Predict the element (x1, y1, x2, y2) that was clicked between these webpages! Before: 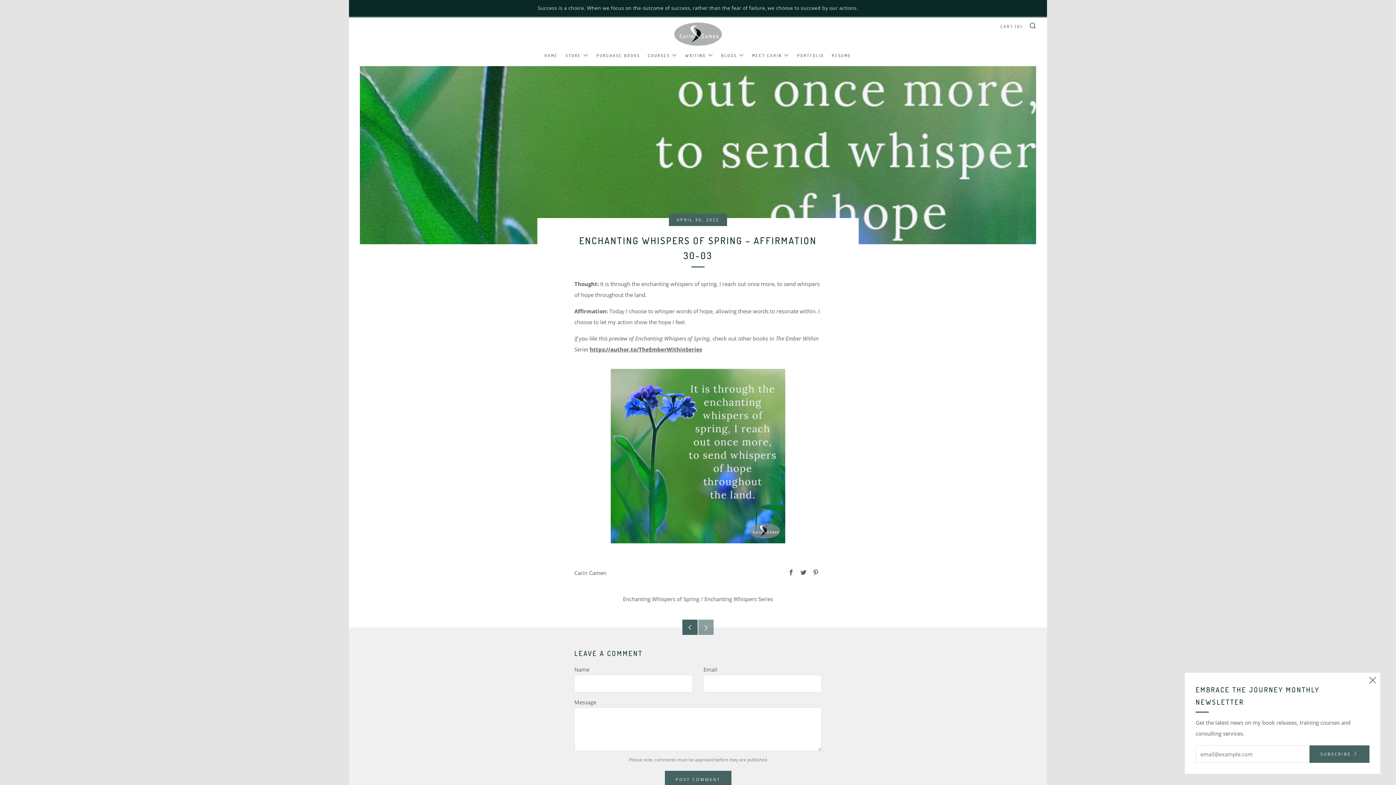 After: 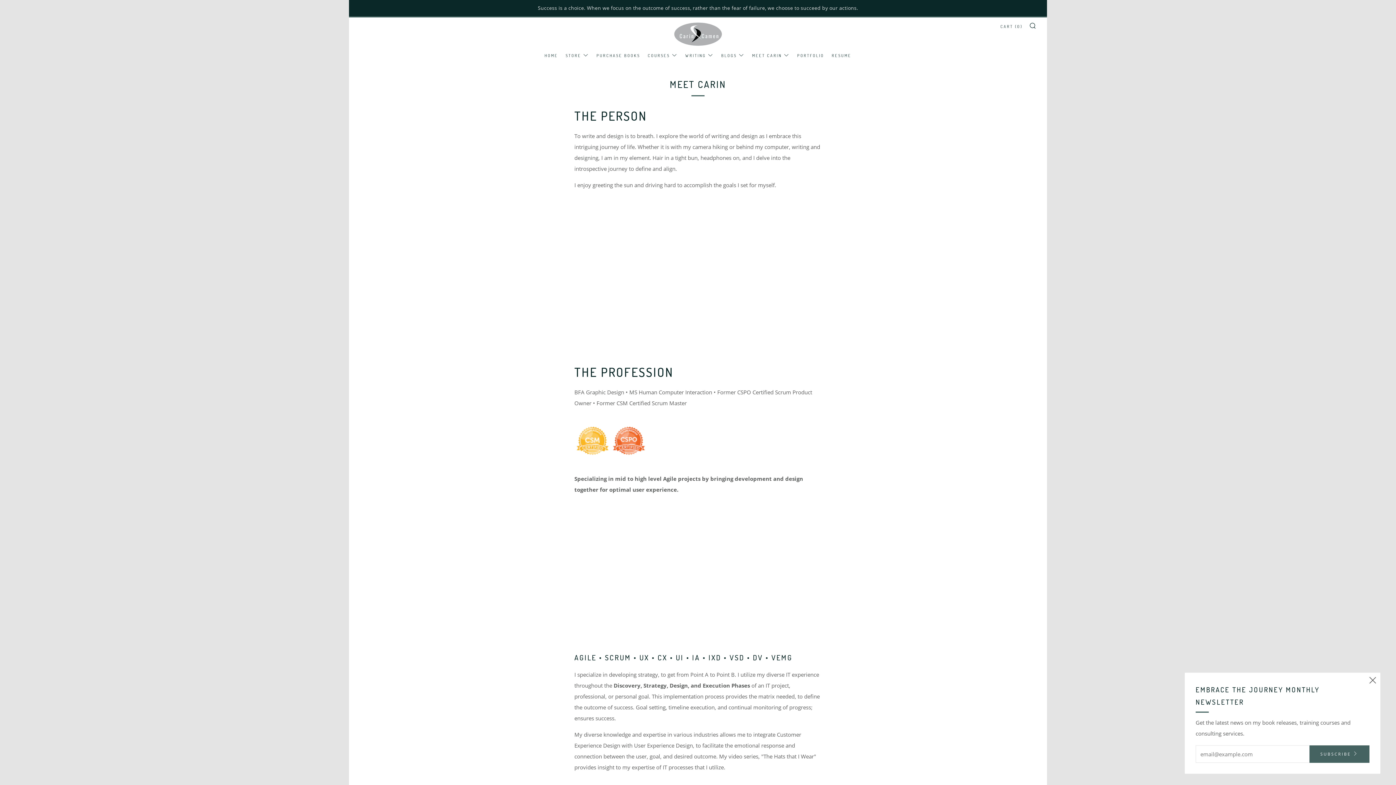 Action: bbox: (752, 49, 789, 61) label: MEET CARIN